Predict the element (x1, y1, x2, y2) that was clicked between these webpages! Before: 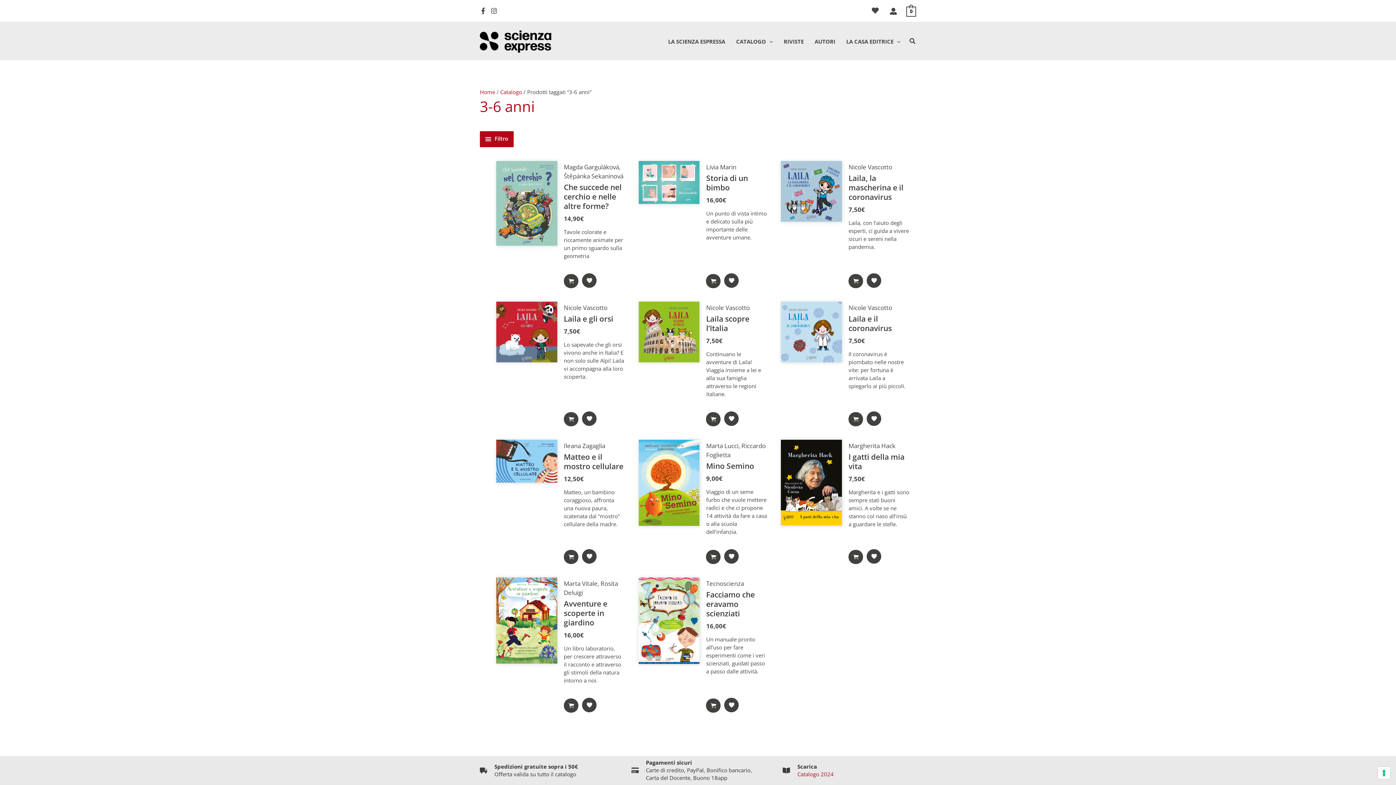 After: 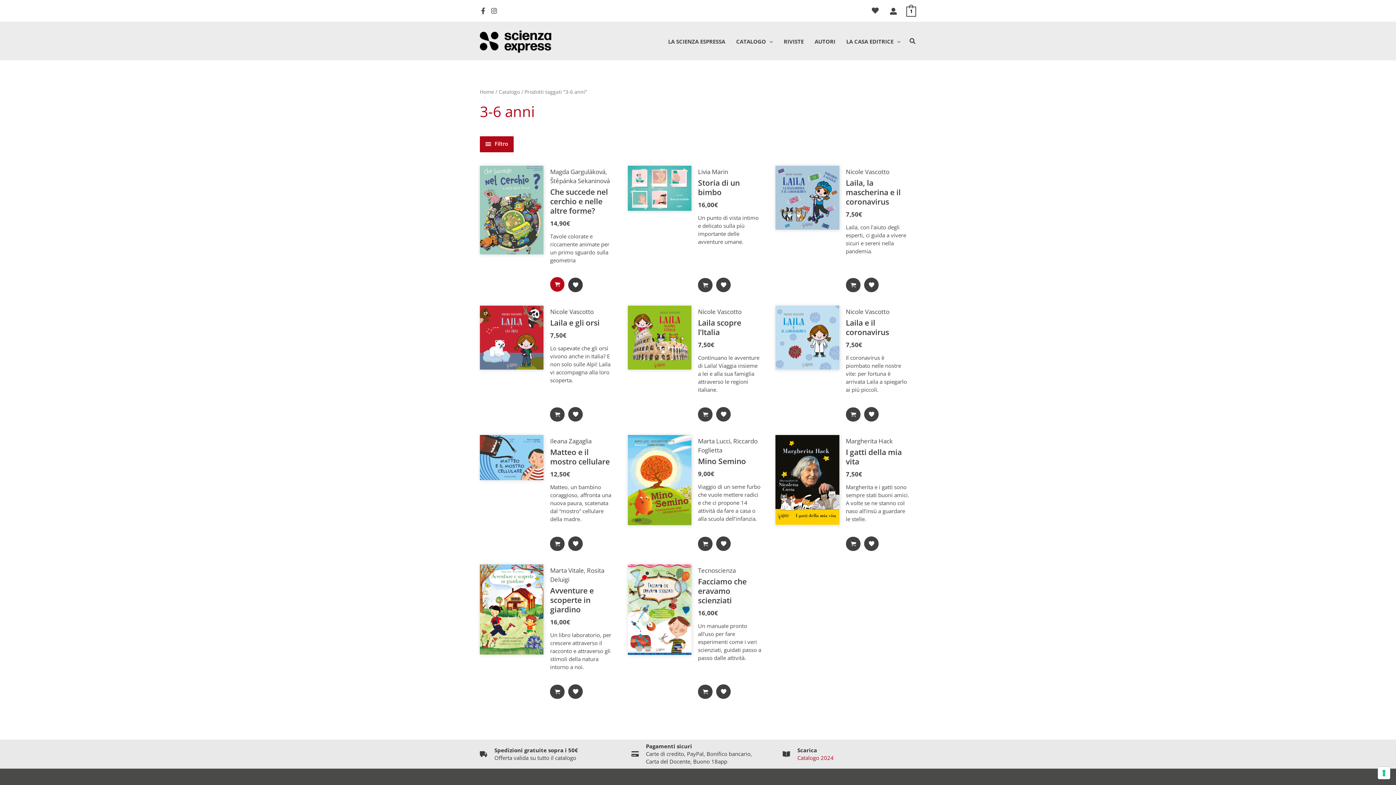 Action: bbox: (563, 274, 578, 288) label: Aggiungi al carrello: "Che succede nel cerchio e nelle altre forme?"